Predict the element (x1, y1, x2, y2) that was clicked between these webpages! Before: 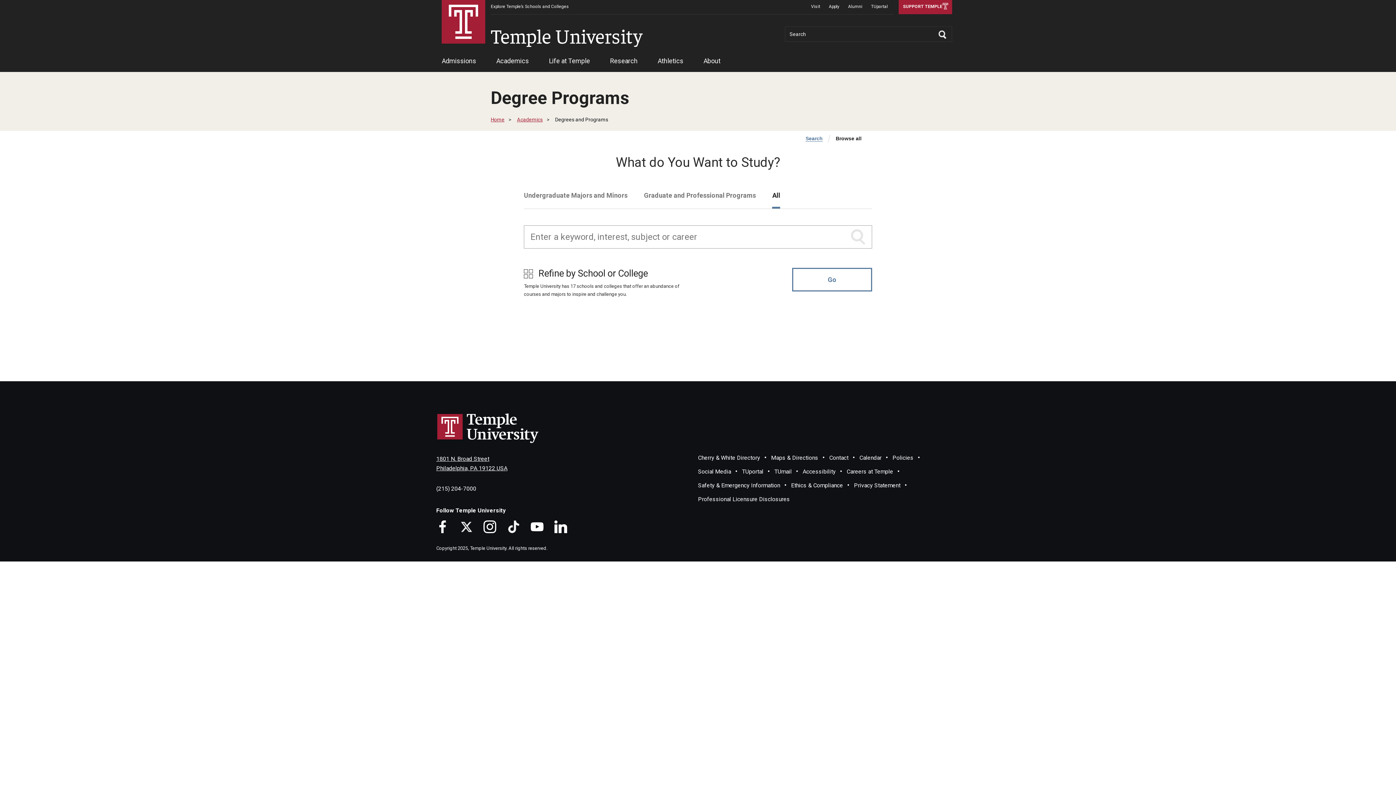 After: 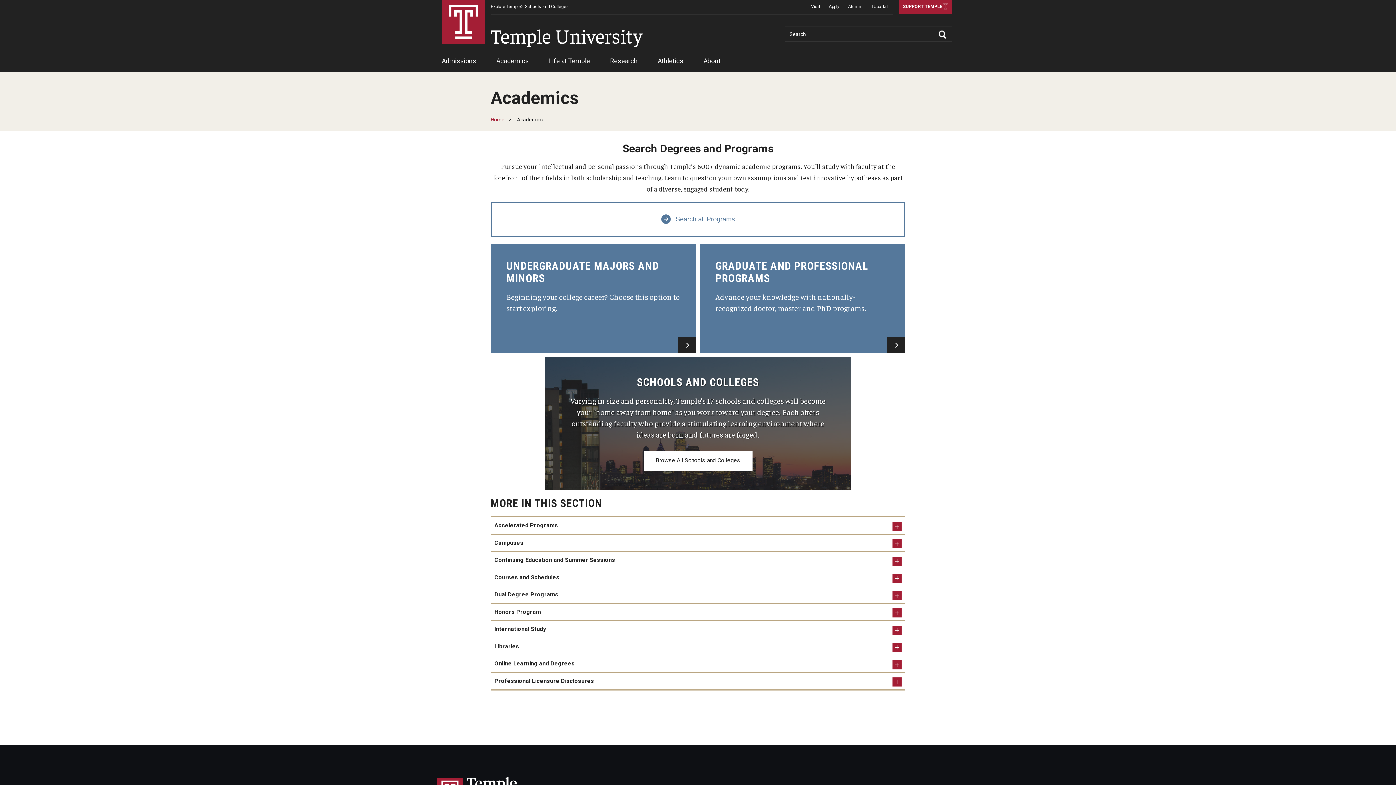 Action: label: Academics bbox: (496, 53, 529, 72)